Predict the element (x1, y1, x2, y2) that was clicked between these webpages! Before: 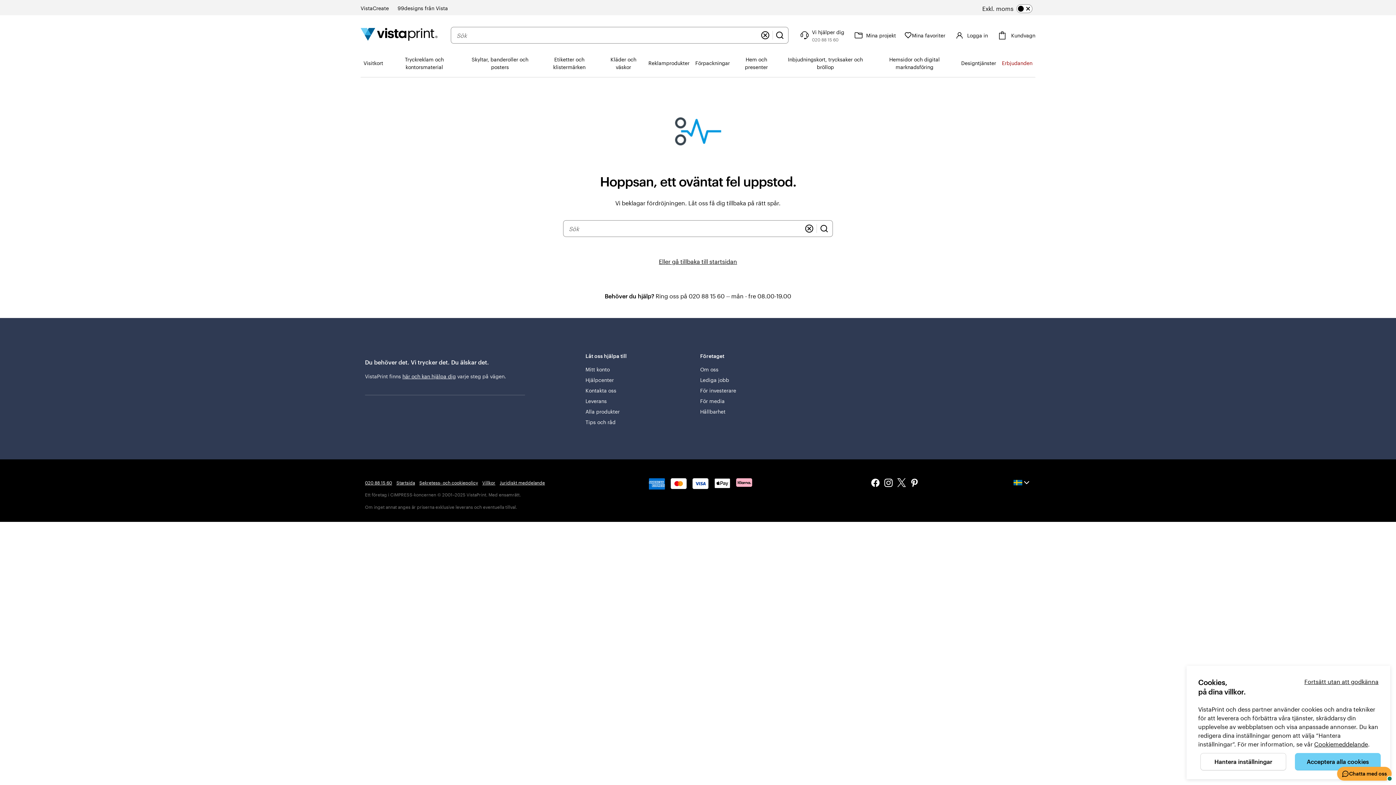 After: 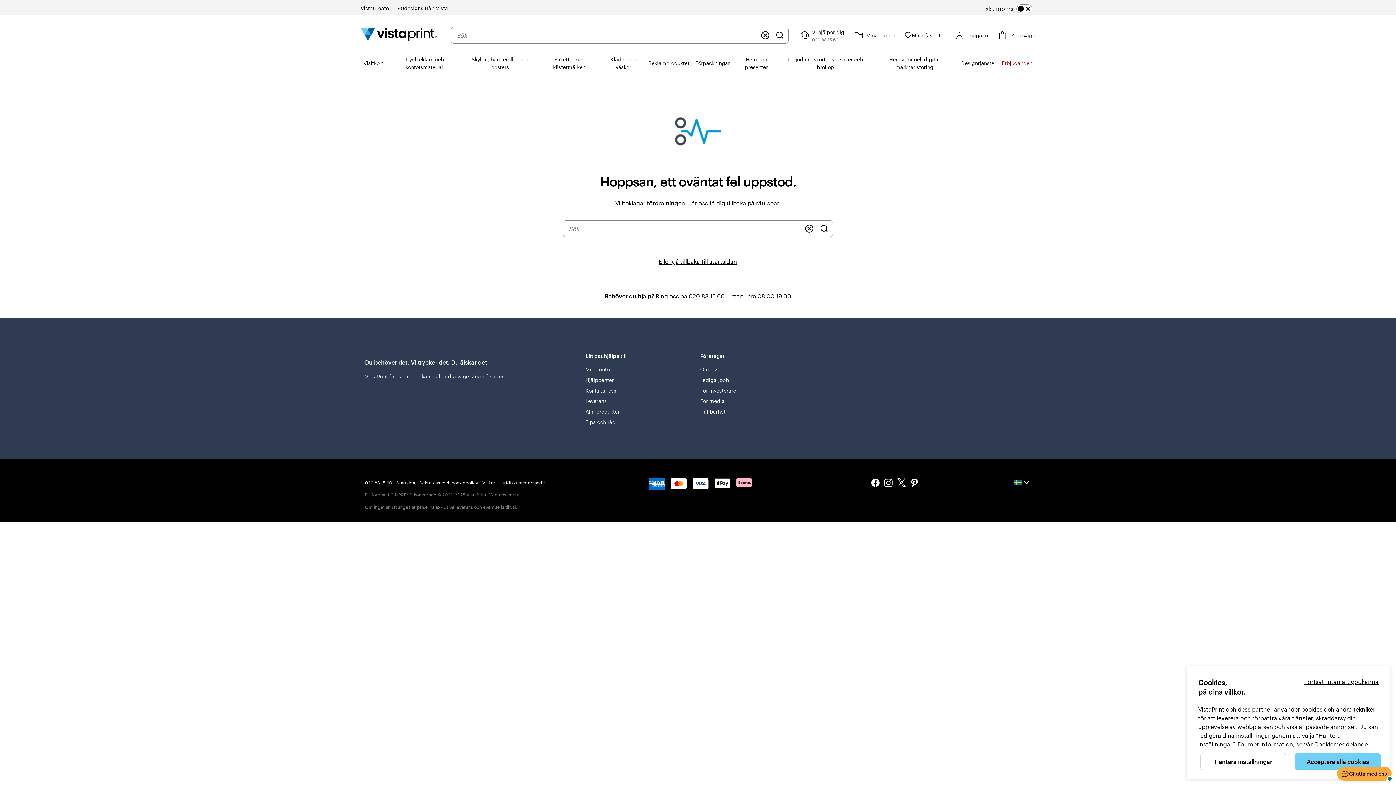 Action: bbox: (871, 478, 903, 487)